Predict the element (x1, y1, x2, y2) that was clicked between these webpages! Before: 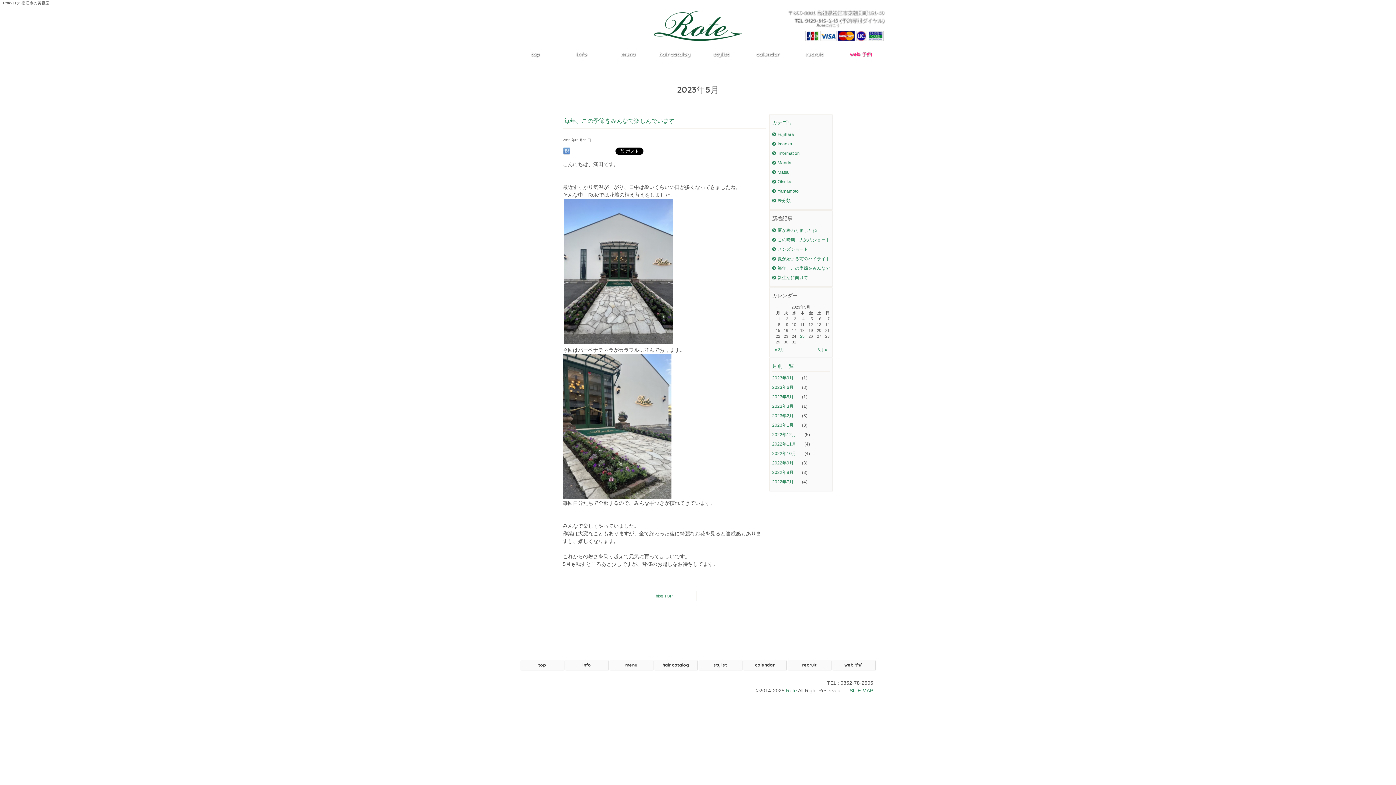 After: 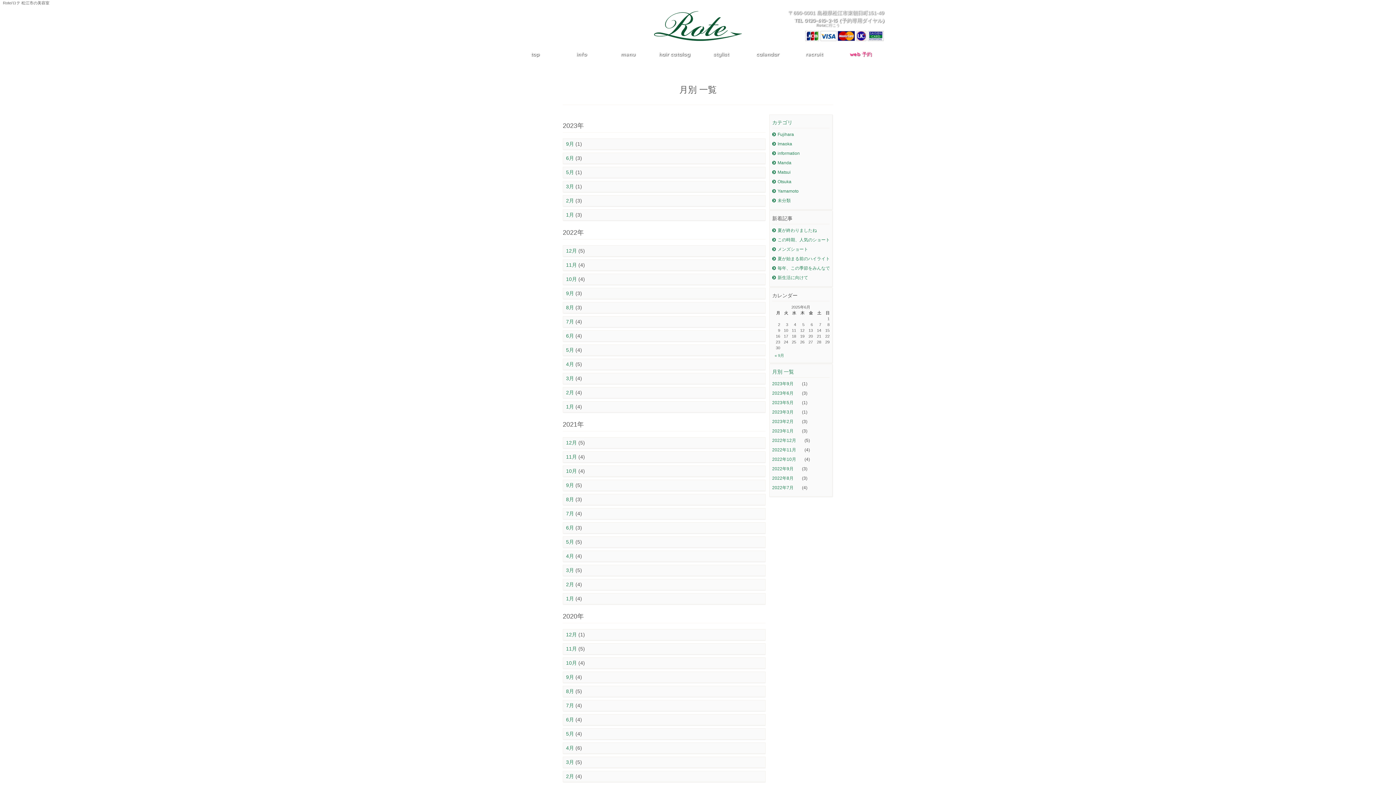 Action: bbox: (772, 363, 794, 369) label: 月別 一覧